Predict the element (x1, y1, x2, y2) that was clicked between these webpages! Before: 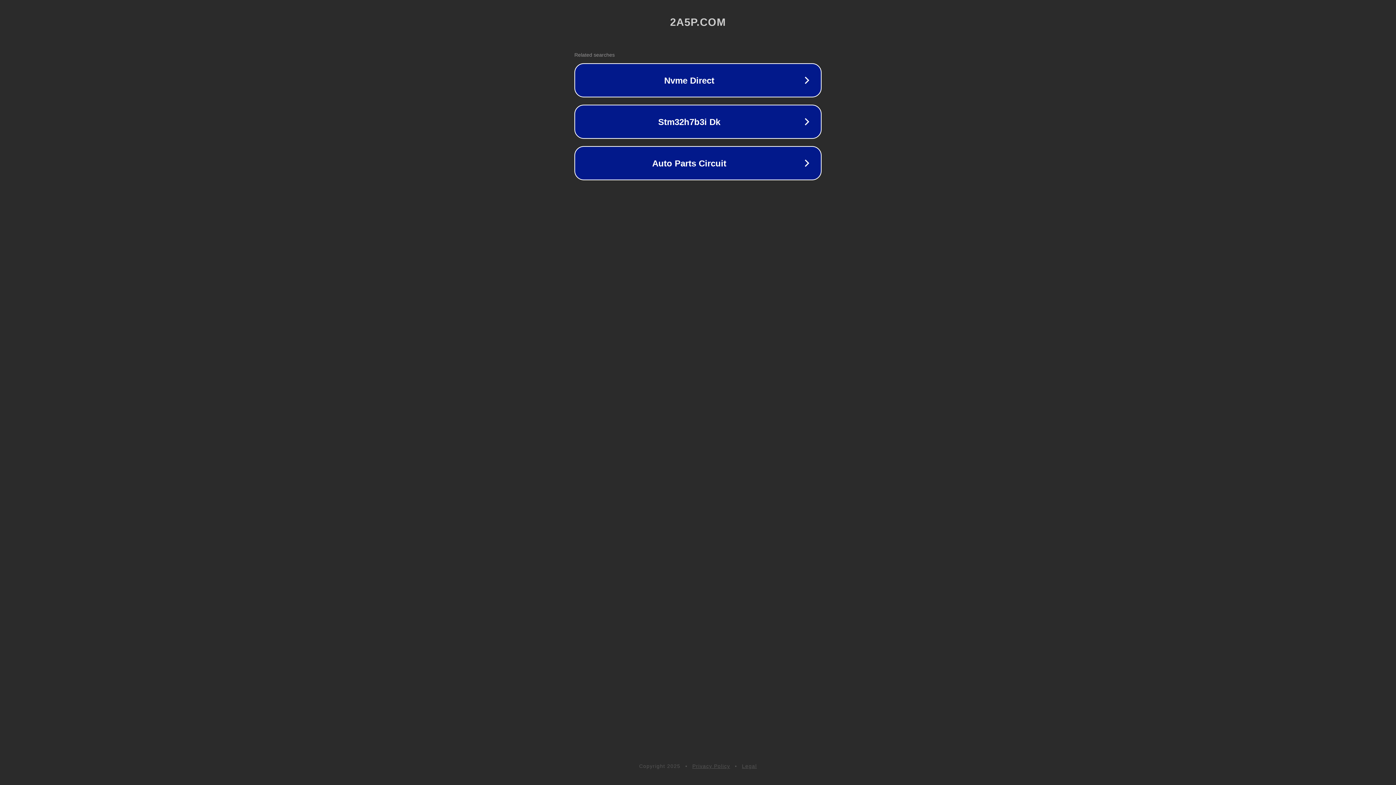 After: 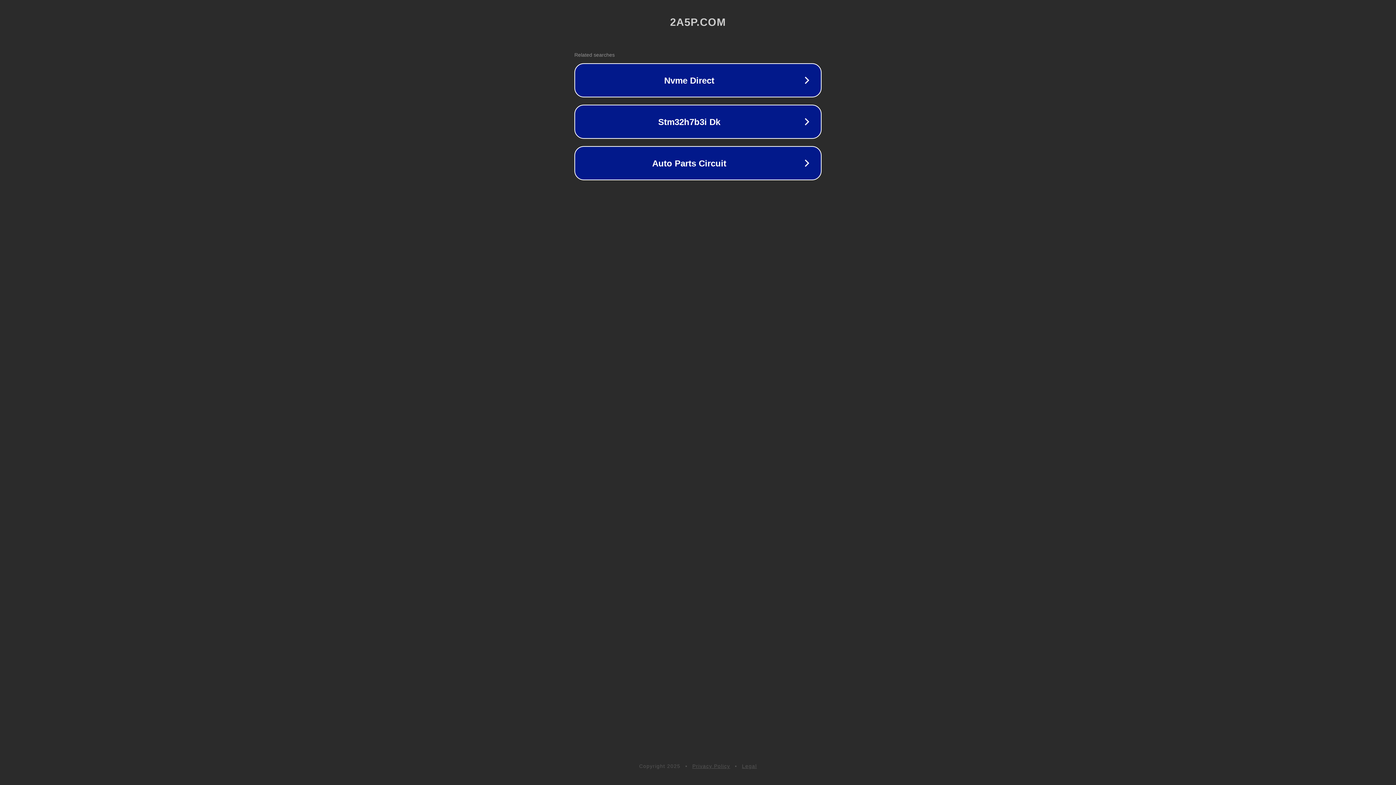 Action: label: Privacy Policy bbox: (692, 763, 730, 769)